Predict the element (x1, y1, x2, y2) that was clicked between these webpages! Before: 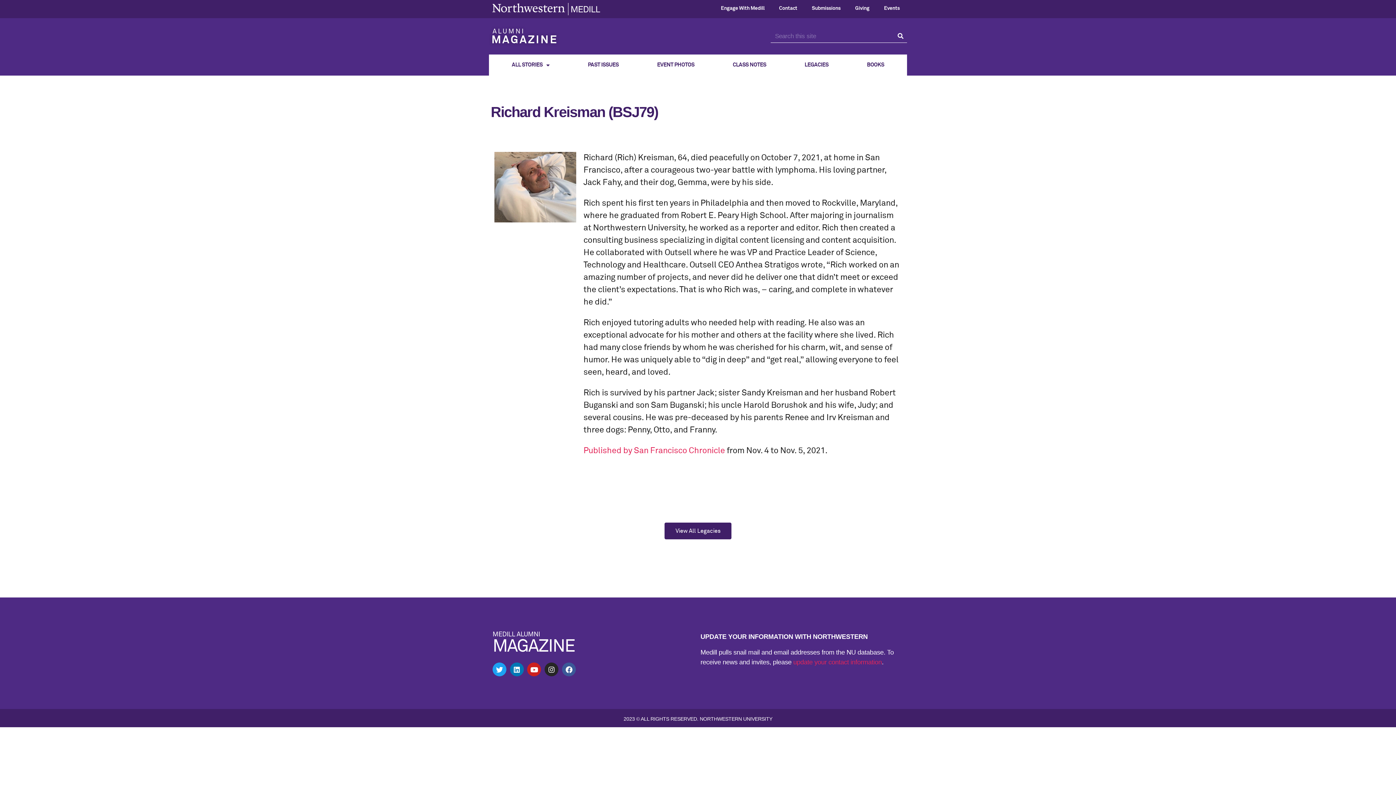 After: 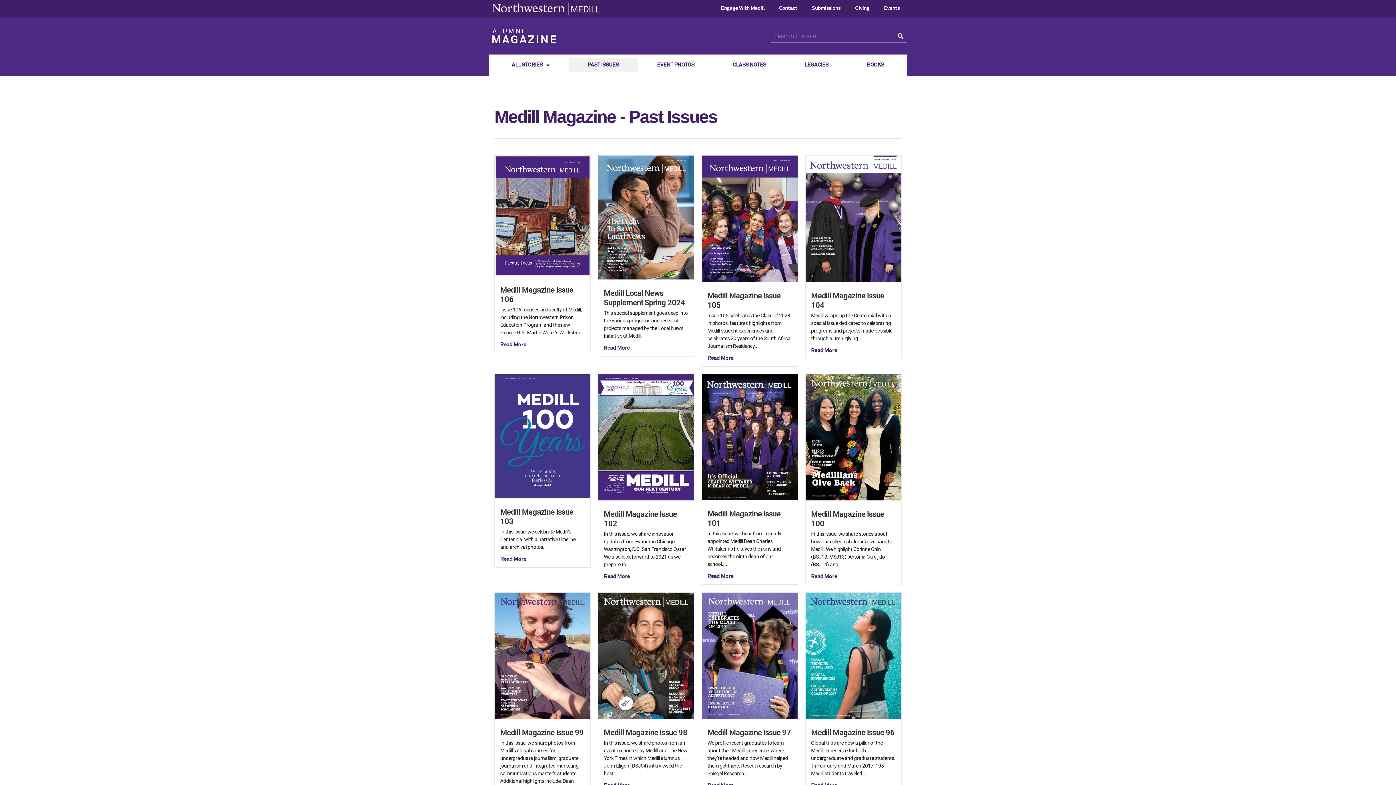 Action: label: PAST ISSUES bbox: (568, 58, 638, 72)